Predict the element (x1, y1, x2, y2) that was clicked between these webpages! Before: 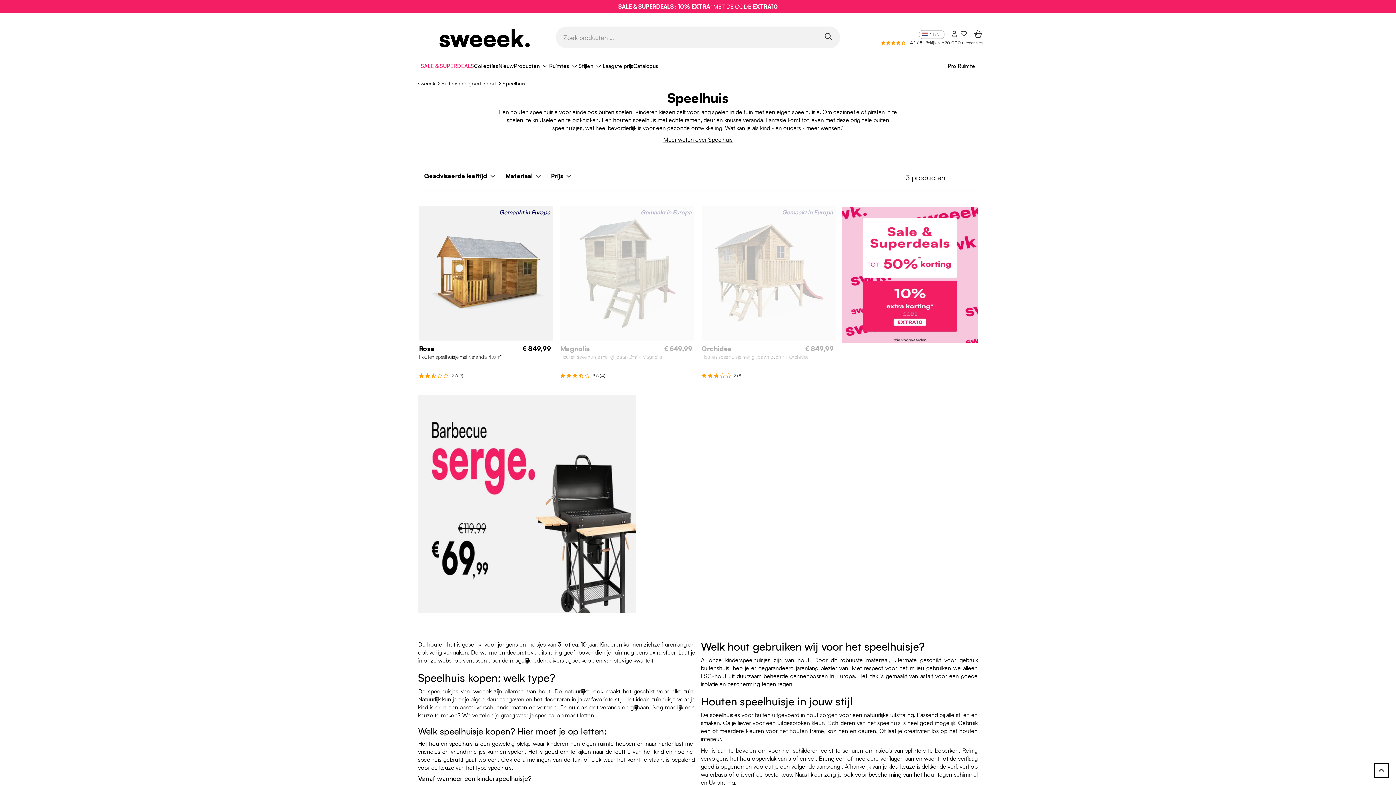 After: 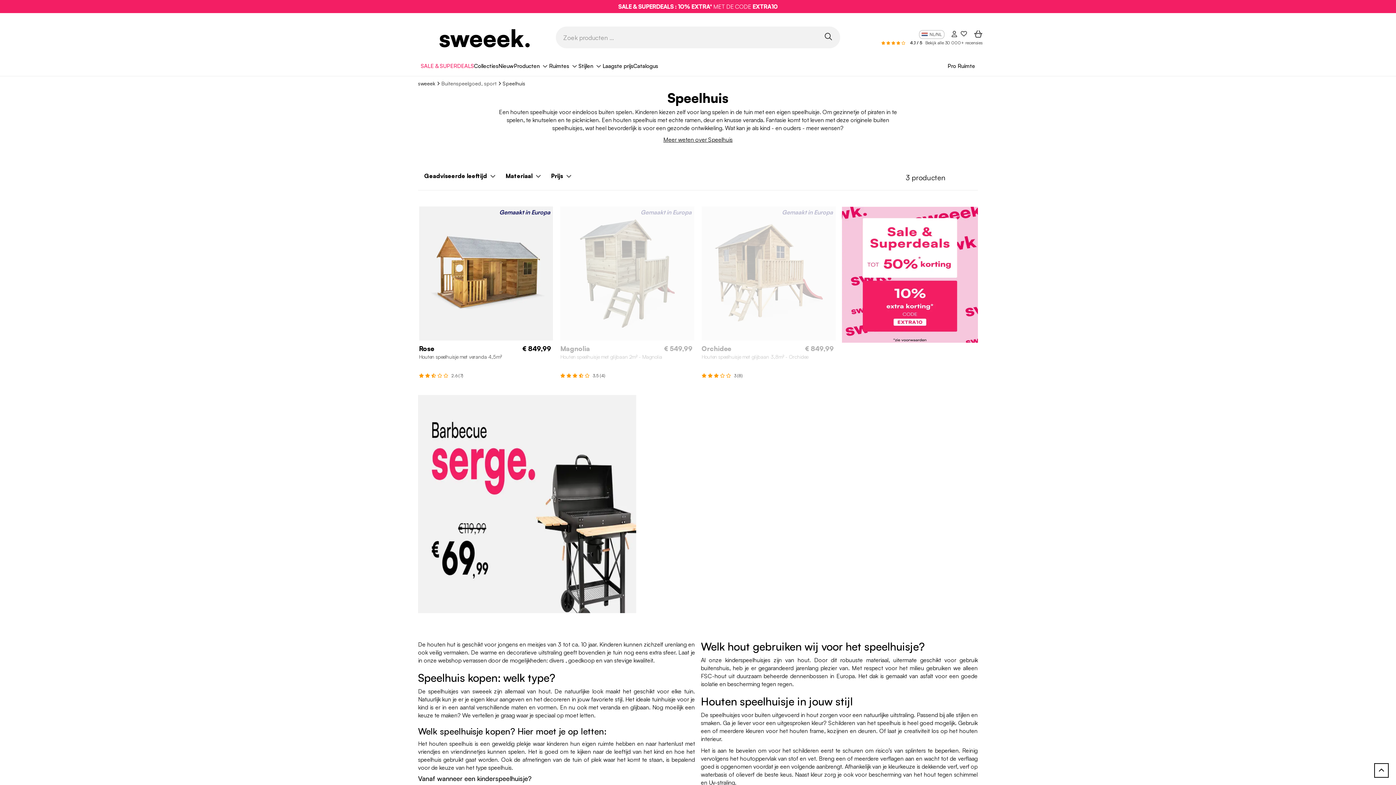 Action: label: Bekijk alle 30 000+ recensies bbox: (925, 40, 982, 45)